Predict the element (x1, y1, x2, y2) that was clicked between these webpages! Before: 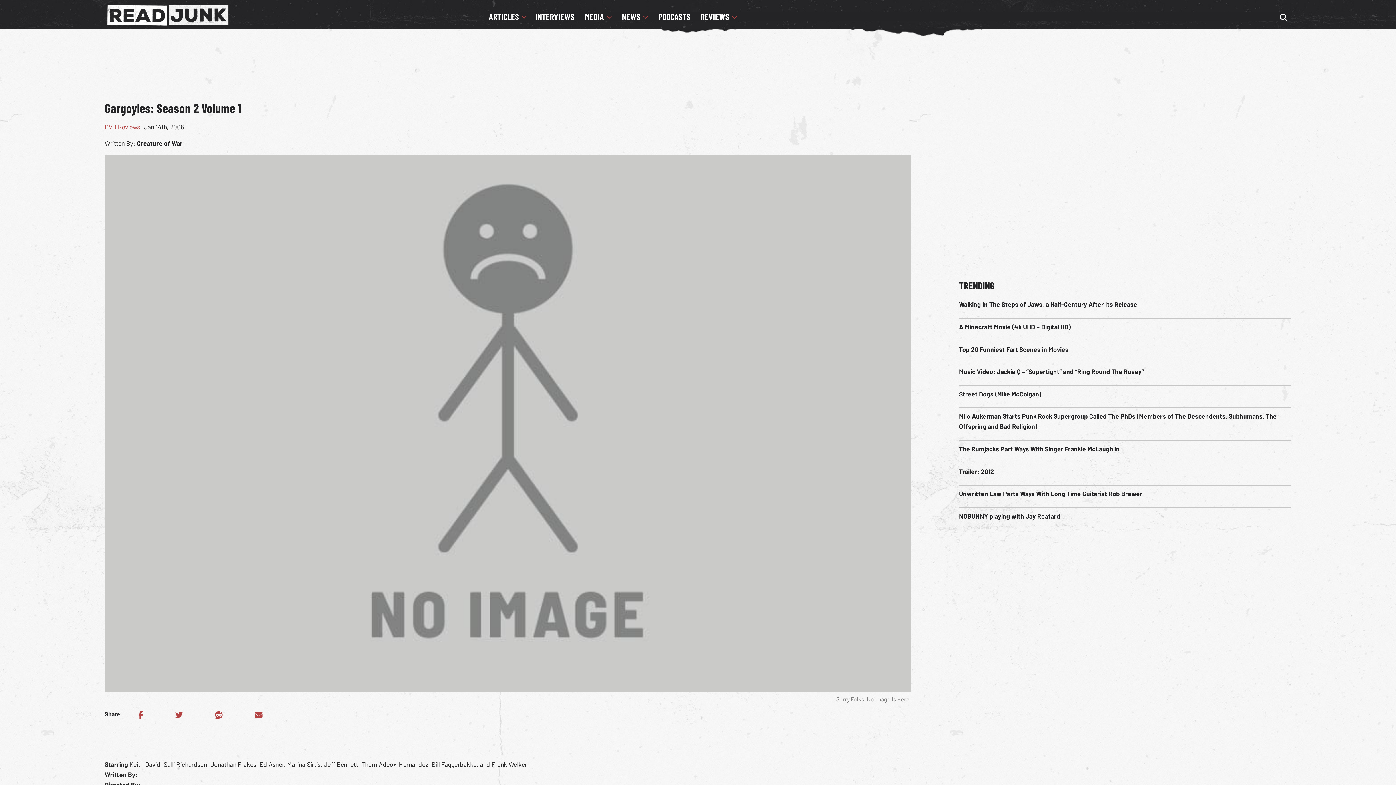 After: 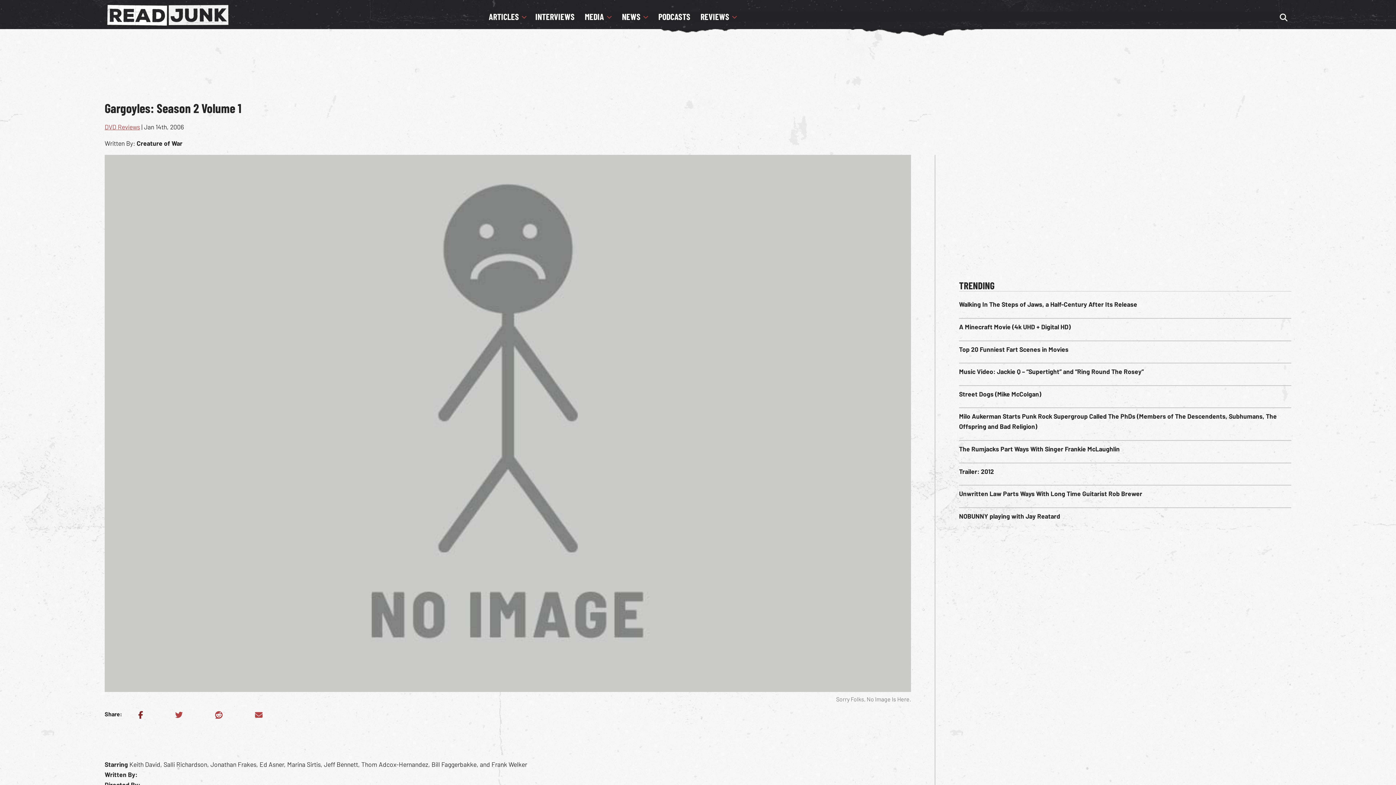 Action: bbox: (138, 711, 143, 719)